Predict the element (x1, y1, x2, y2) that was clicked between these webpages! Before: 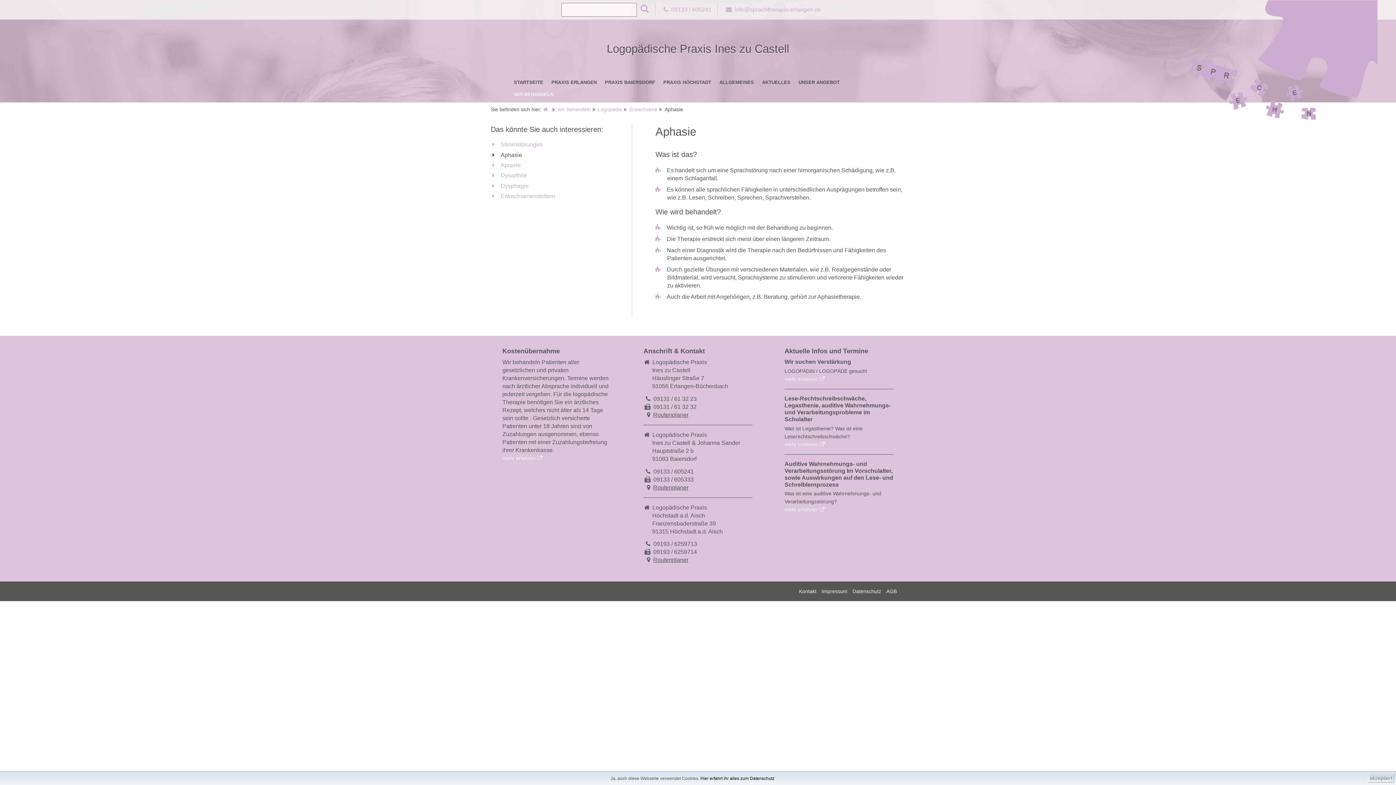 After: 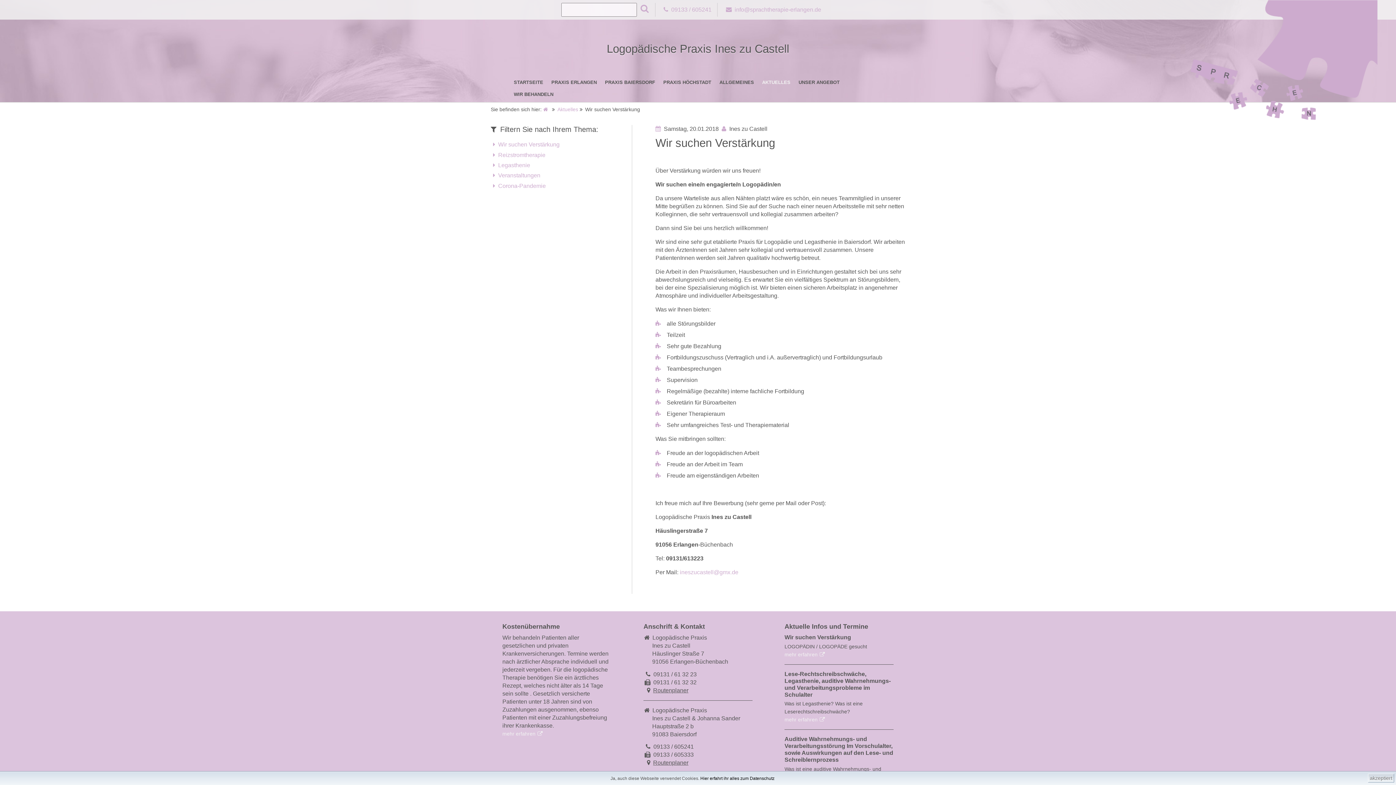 Action: label: mehr erfahren bbox: (784, 376, 827, 382)